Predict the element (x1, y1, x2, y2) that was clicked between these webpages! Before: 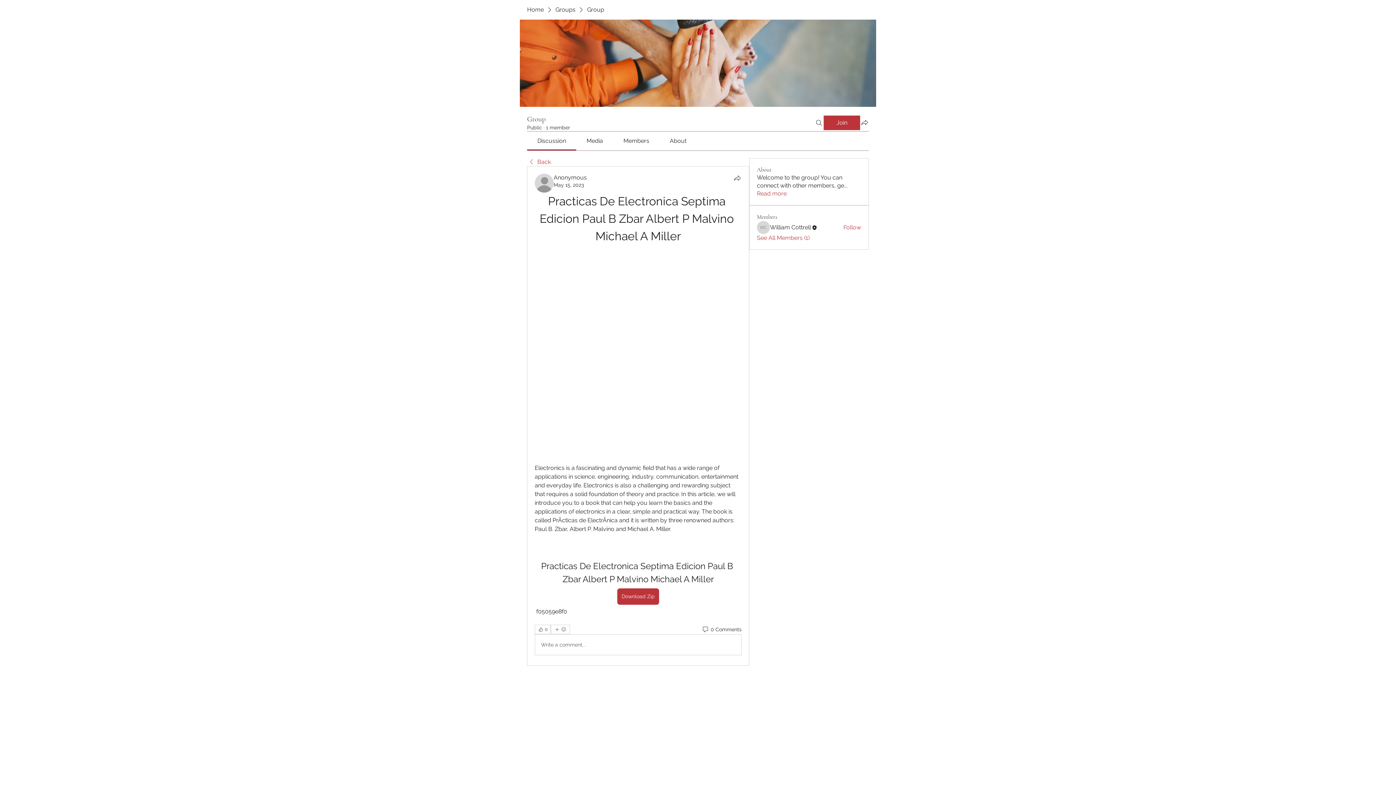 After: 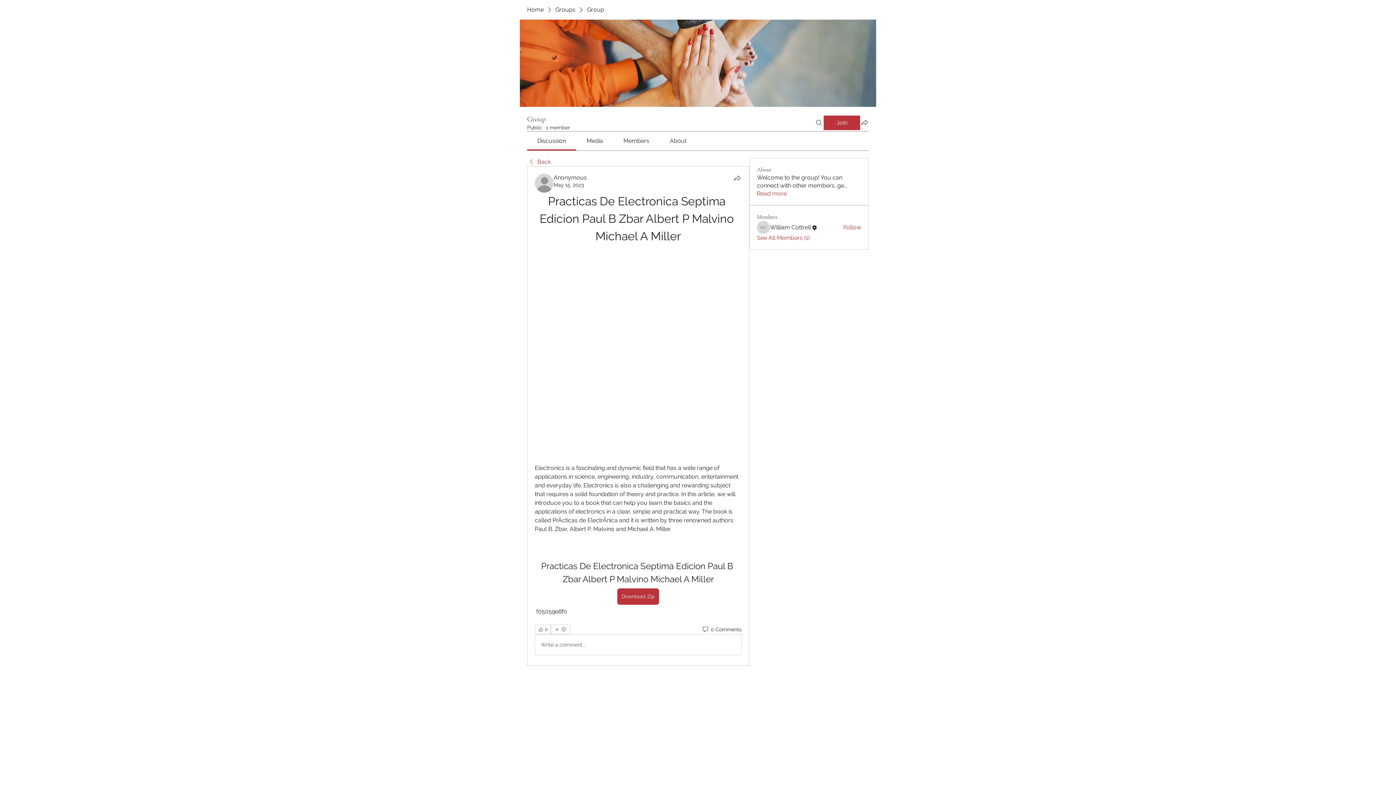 Action: bbox: (669, 137, 686, 144) label: About